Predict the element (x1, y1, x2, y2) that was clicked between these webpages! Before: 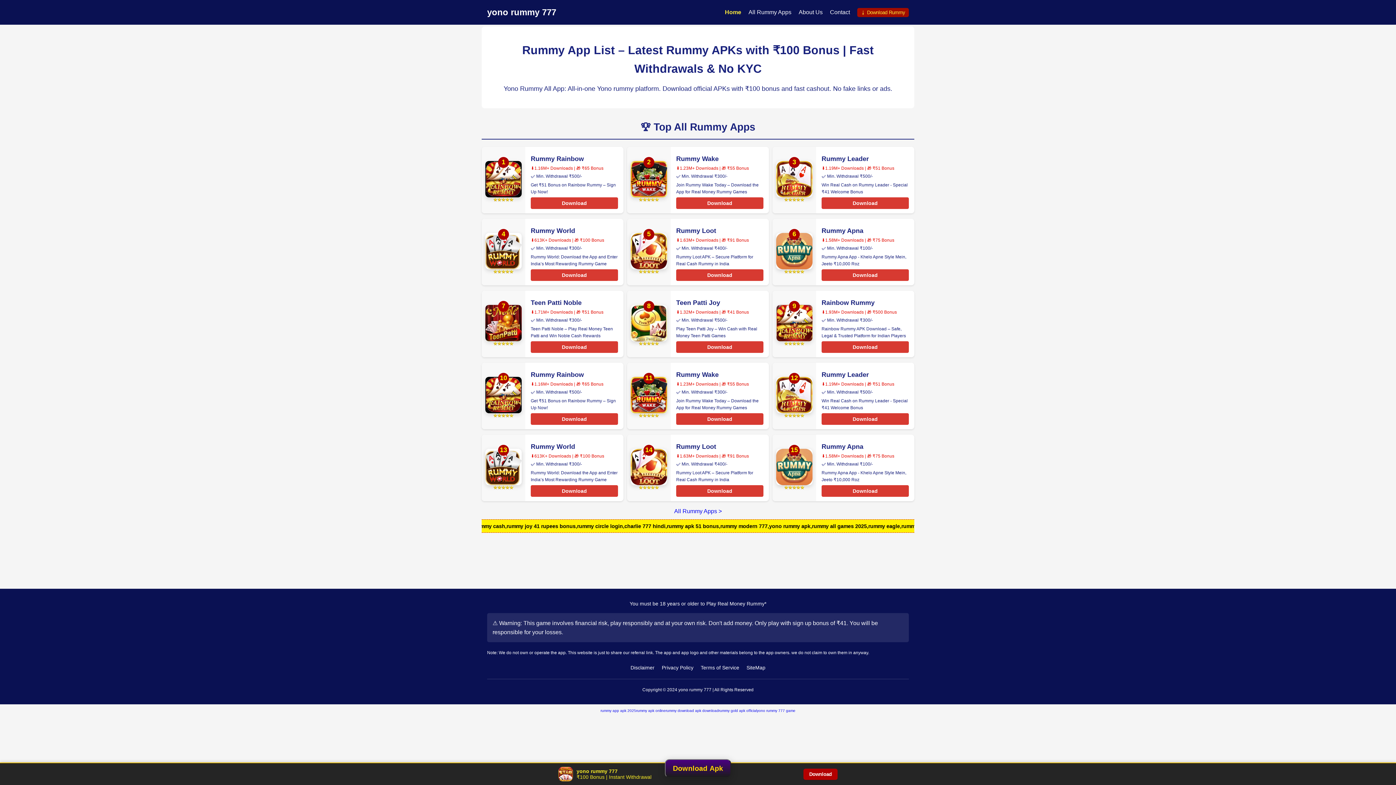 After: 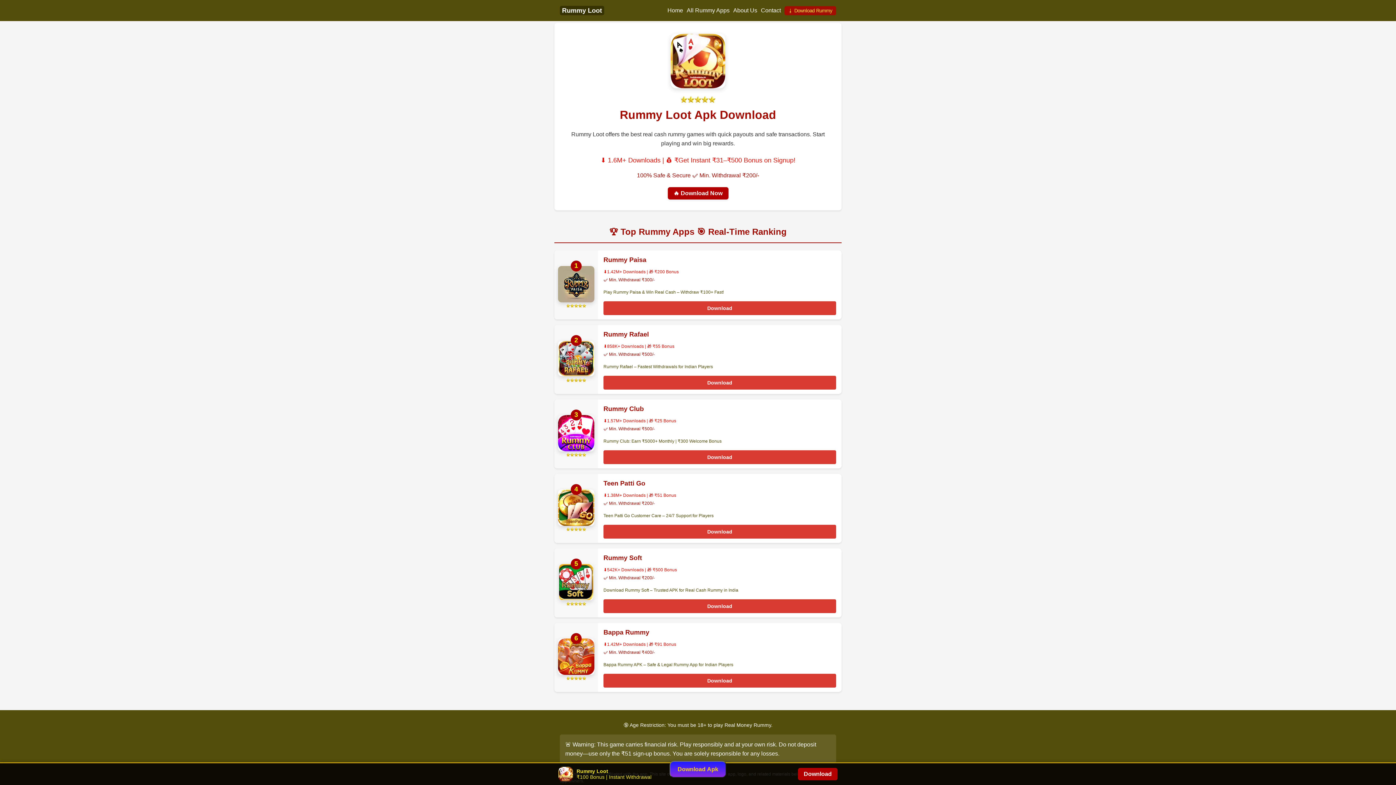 Action: label: Rummy Loot bbox: (676, 227, 716, 234)